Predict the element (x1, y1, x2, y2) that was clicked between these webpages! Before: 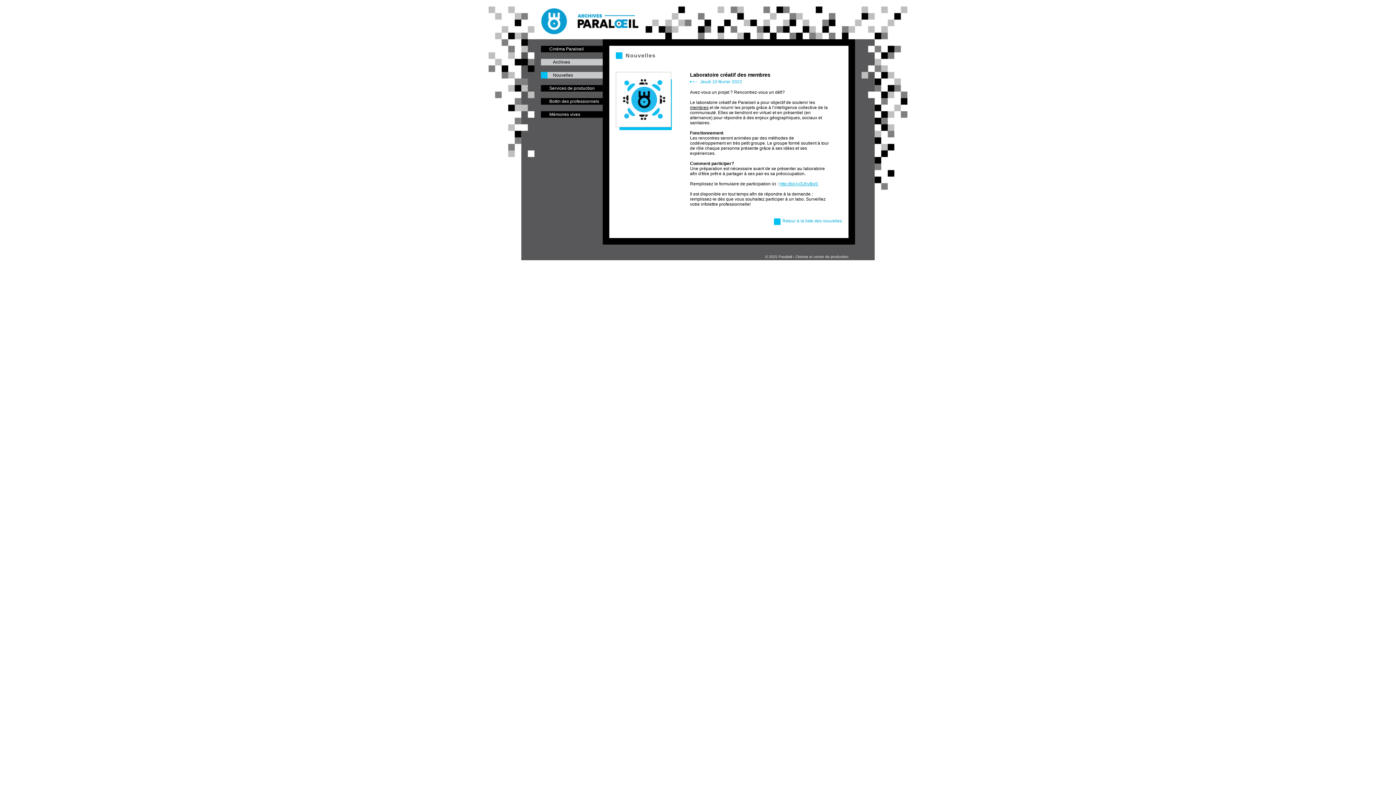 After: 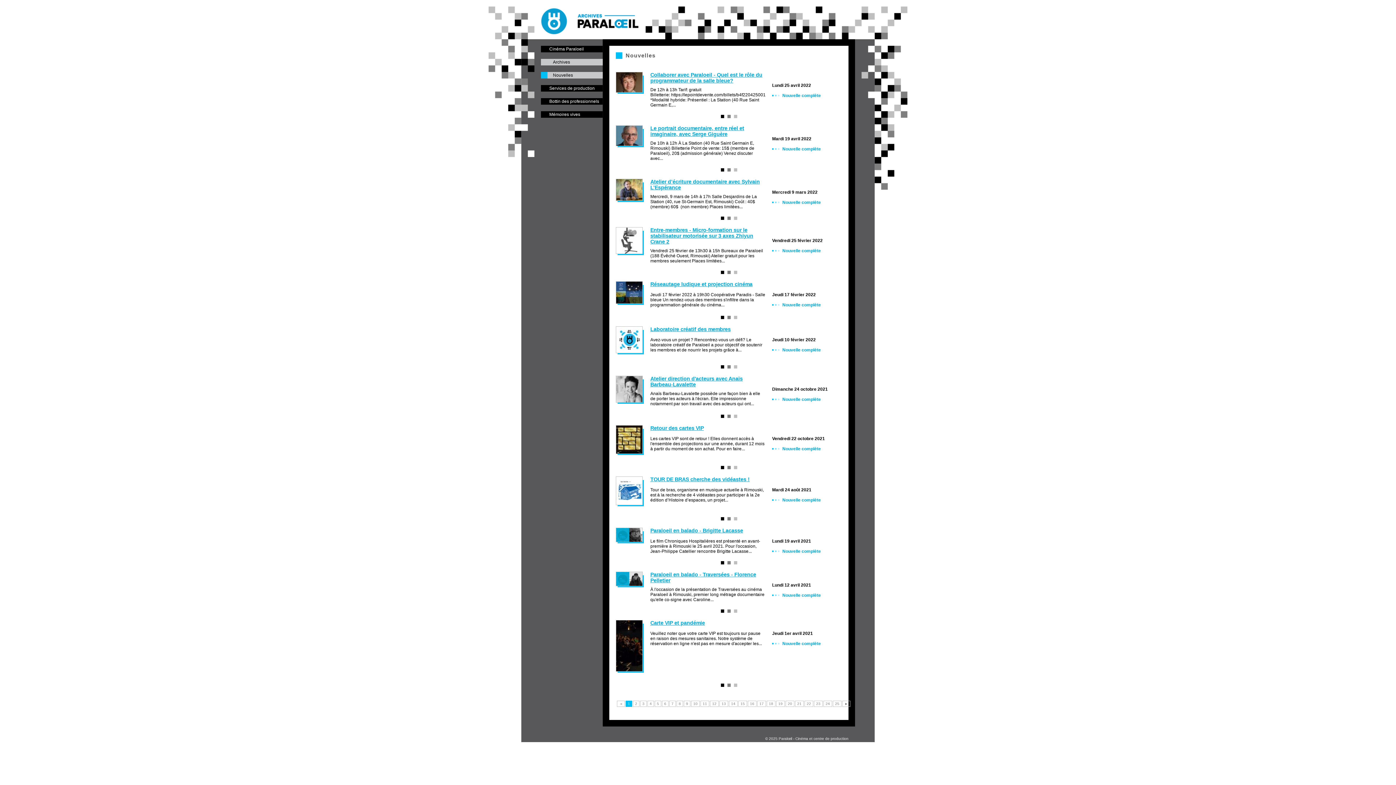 Action: bbox: (541, 72, 602, 78) label: Nouvelles